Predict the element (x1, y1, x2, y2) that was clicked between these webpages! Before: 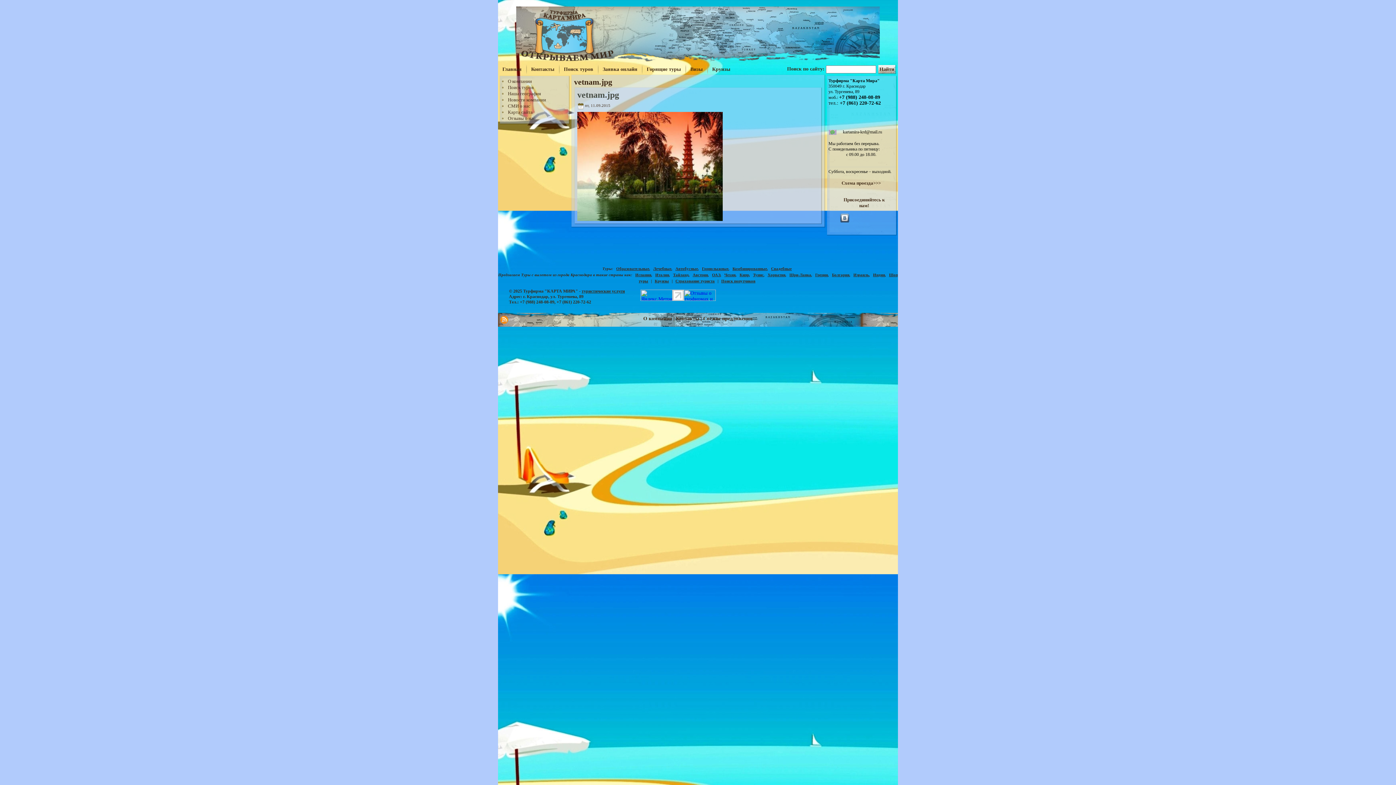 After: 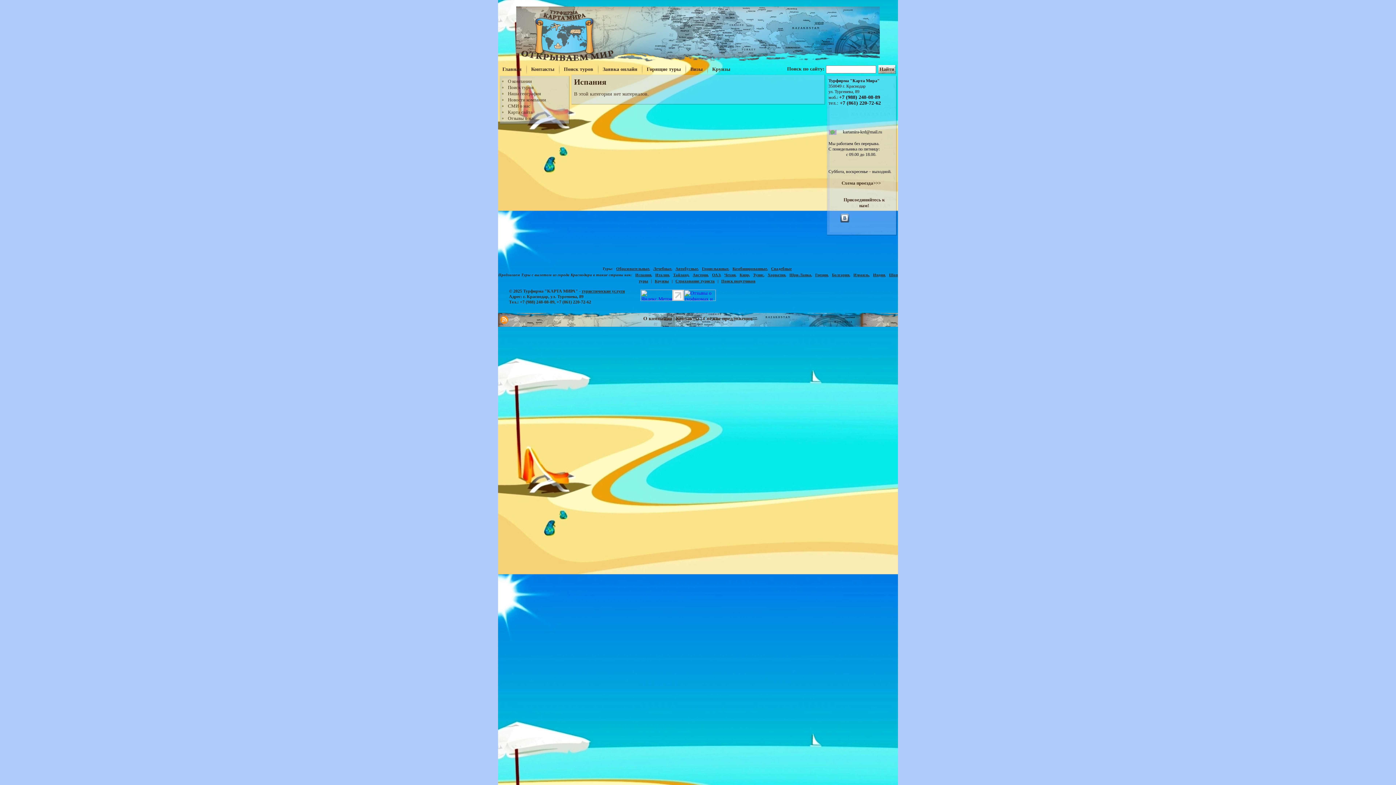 Action: bbox: (633, 272, 653, 277) label: Испания